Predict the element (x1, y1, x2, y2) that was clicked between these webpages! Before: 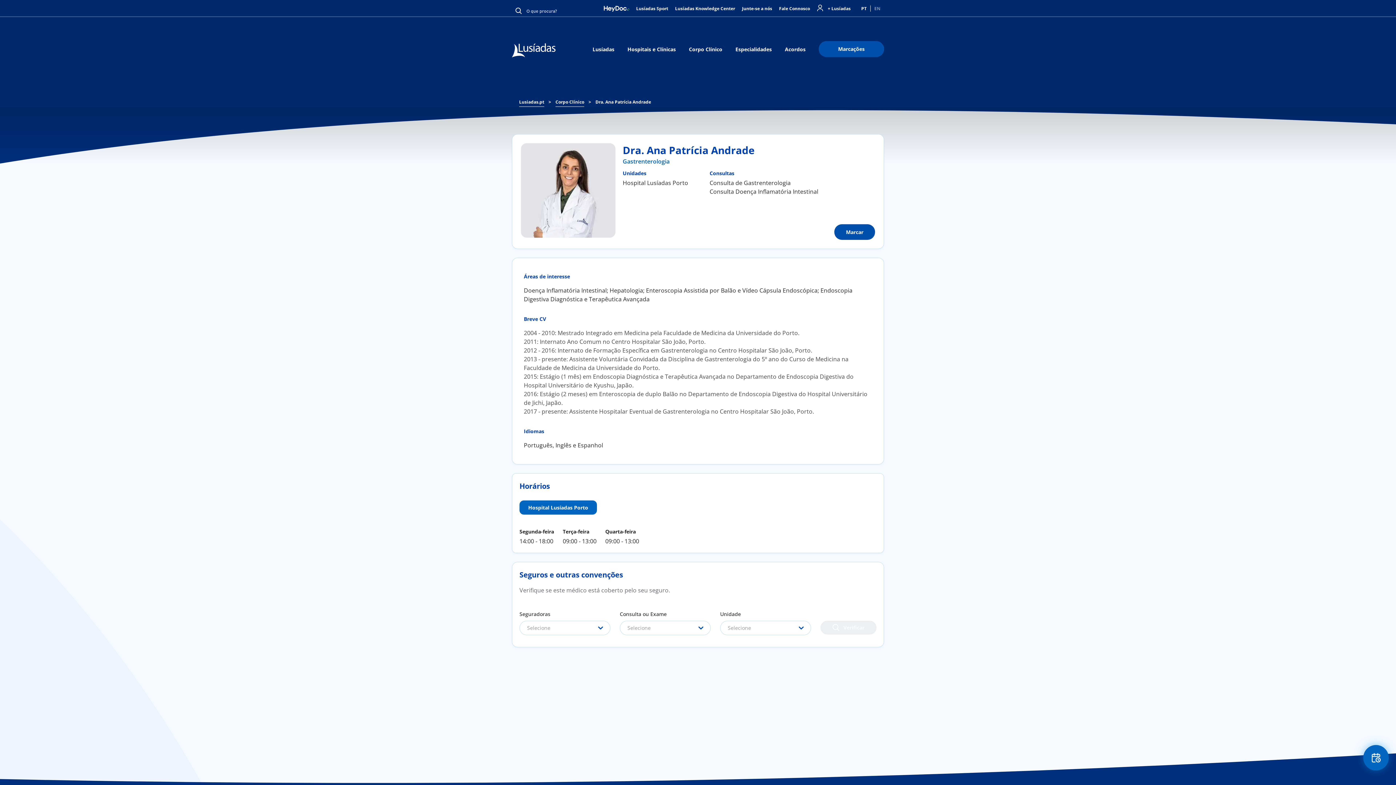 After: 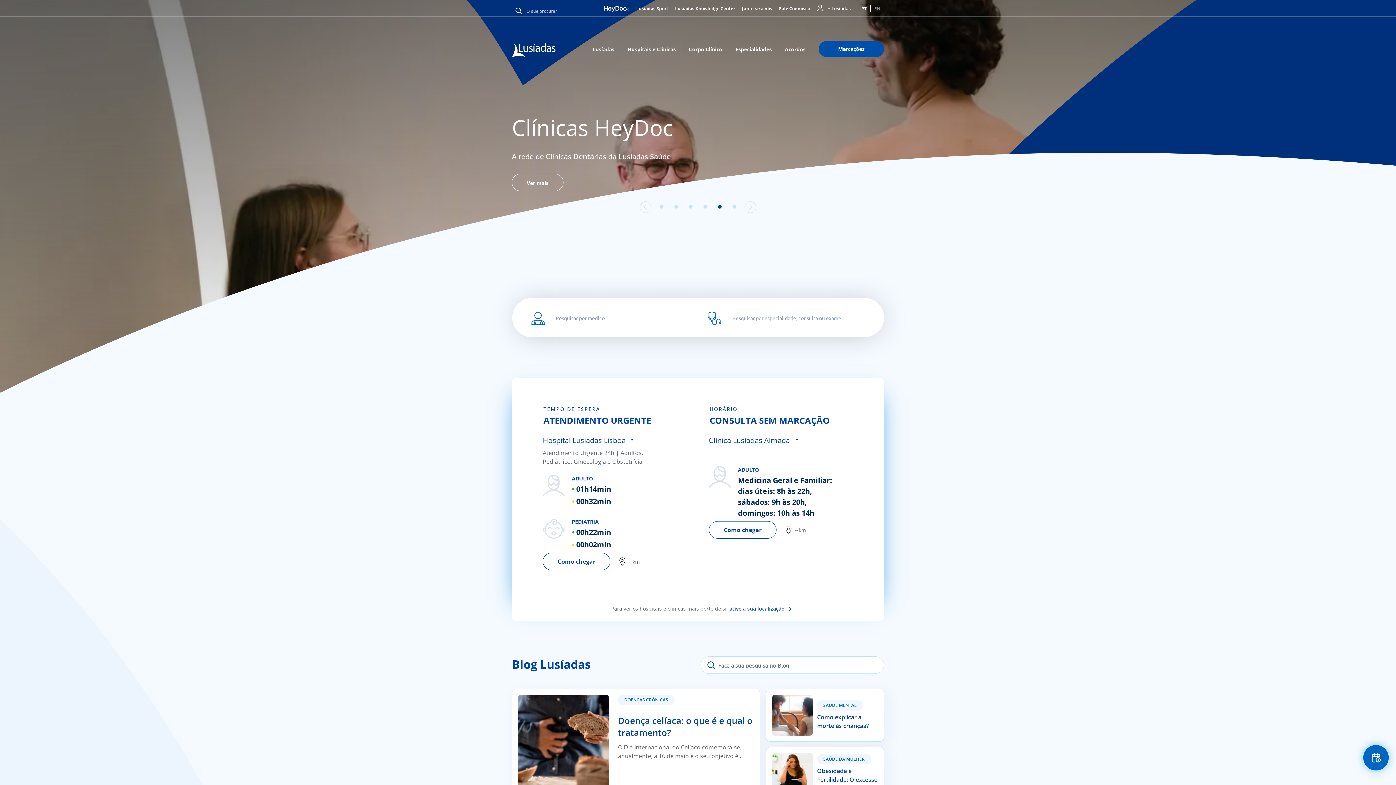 Action: label: Lusiadas.pt bbox: (519, 97, 544, 106)